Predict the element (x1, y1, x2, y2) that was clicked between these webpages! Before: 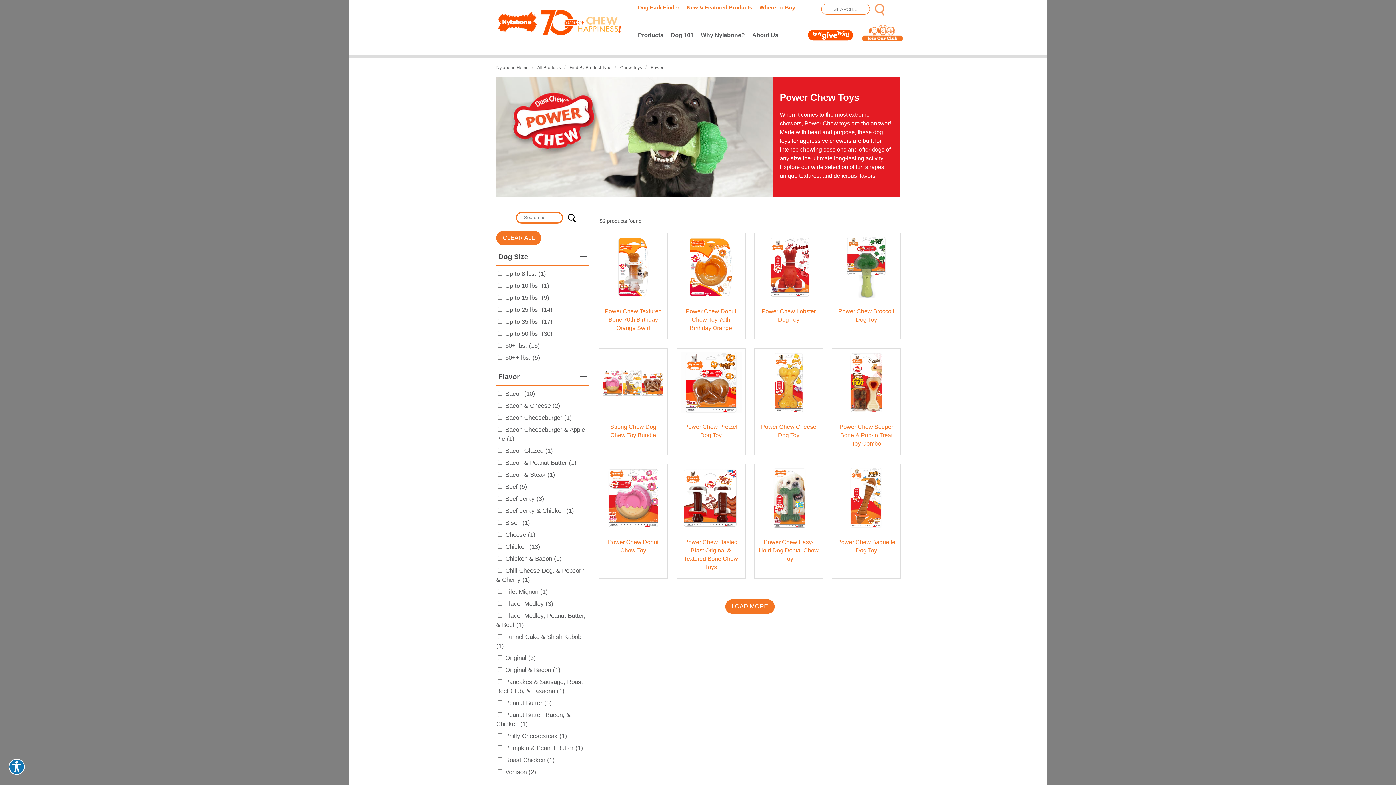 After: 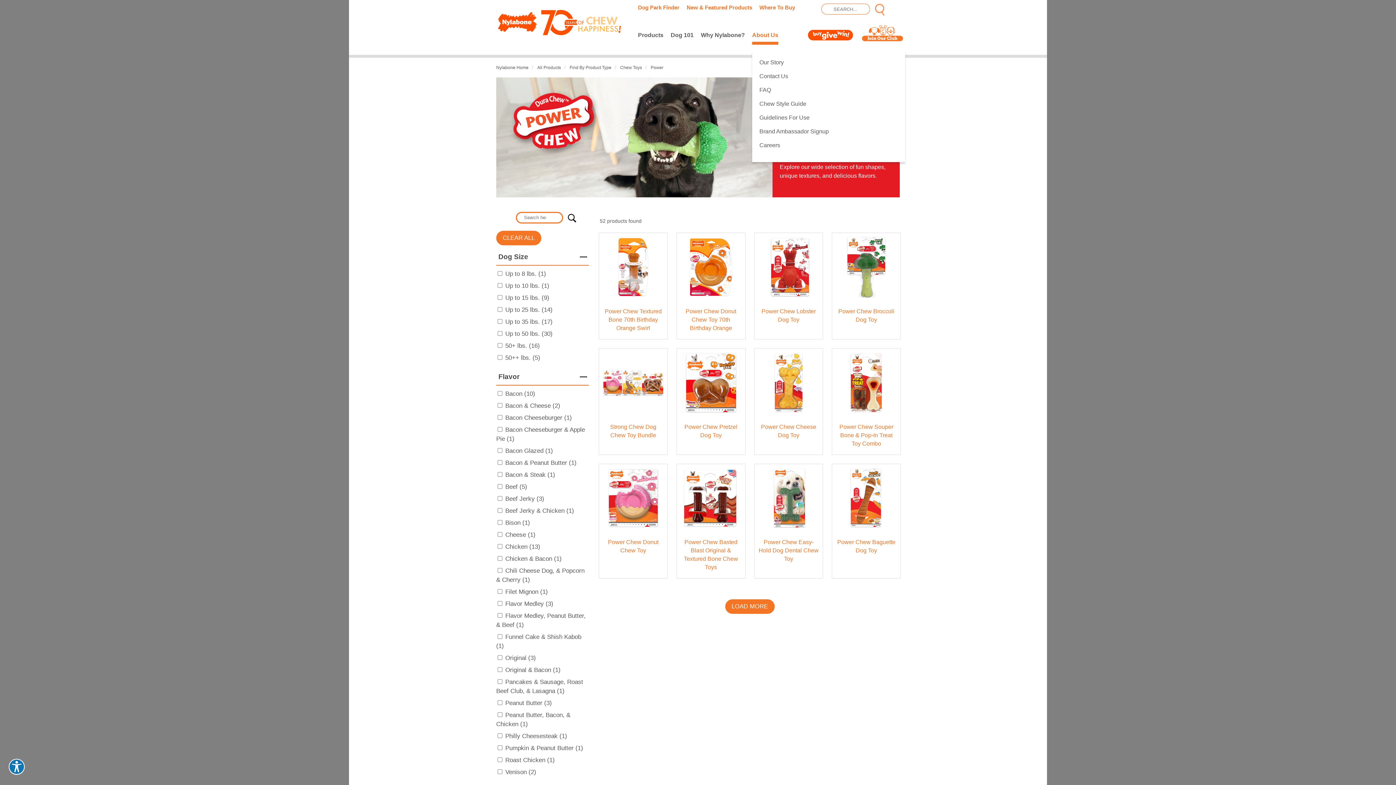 Action: bbox: (752, 28, 778, 44) label: About Us